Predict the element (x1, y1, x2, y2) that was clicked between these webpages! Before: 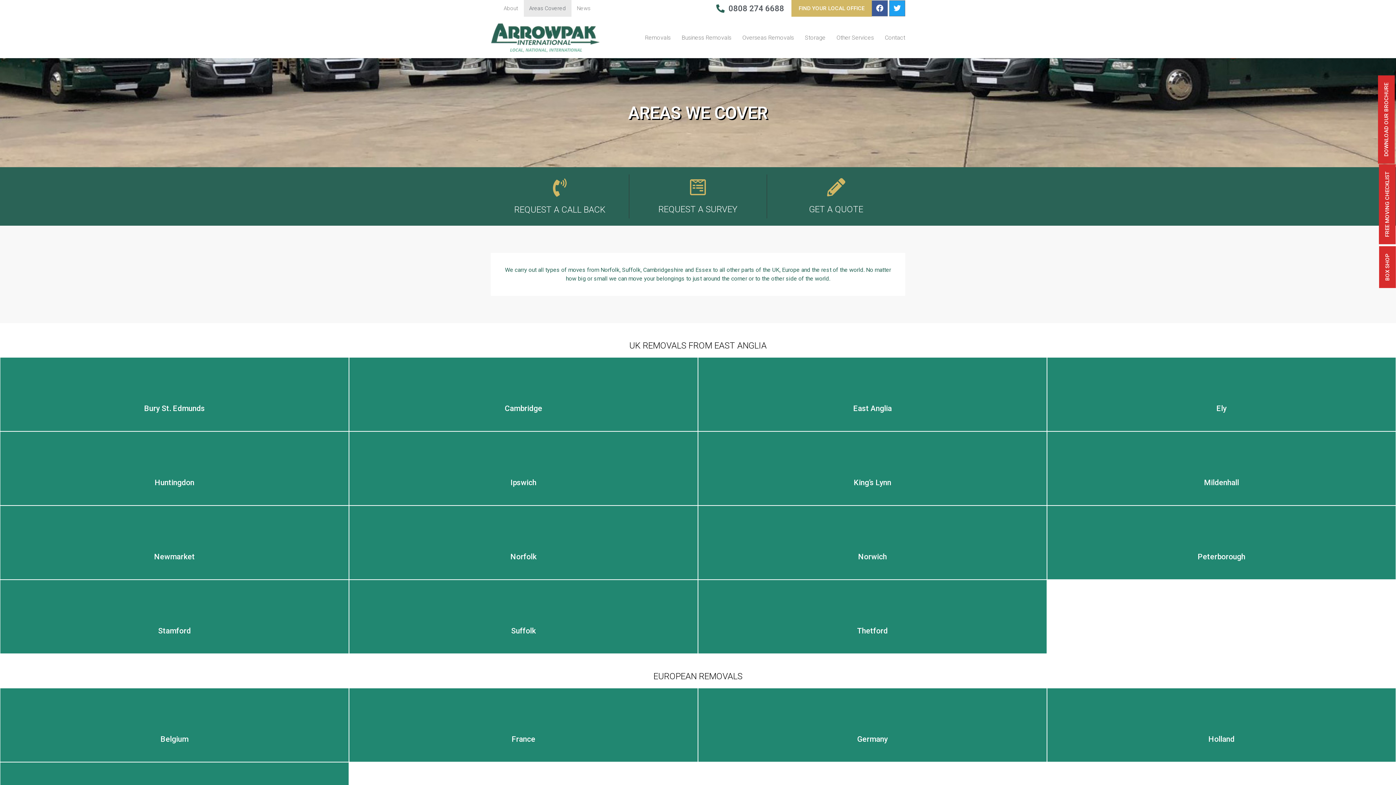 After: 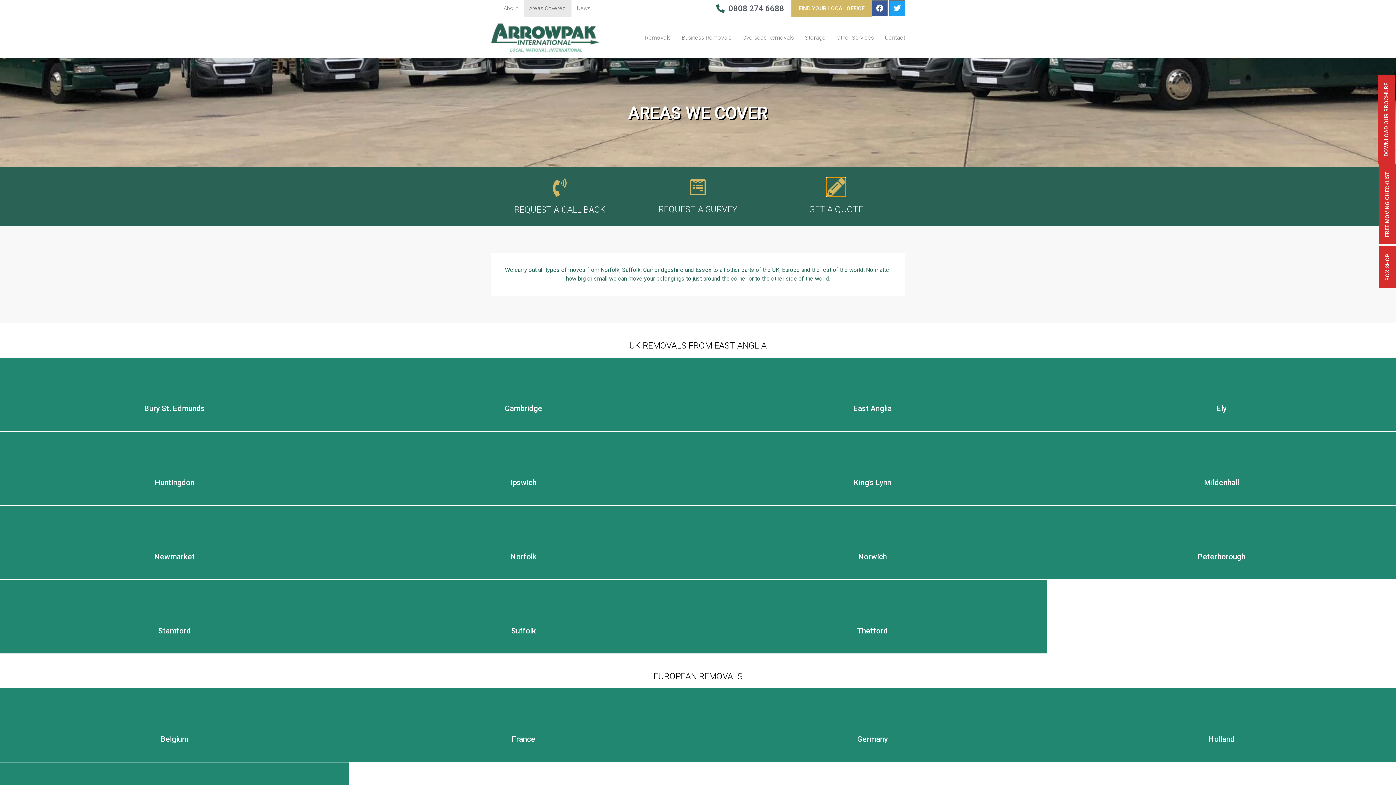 Action: bbox: (827, 178, 845, 196)